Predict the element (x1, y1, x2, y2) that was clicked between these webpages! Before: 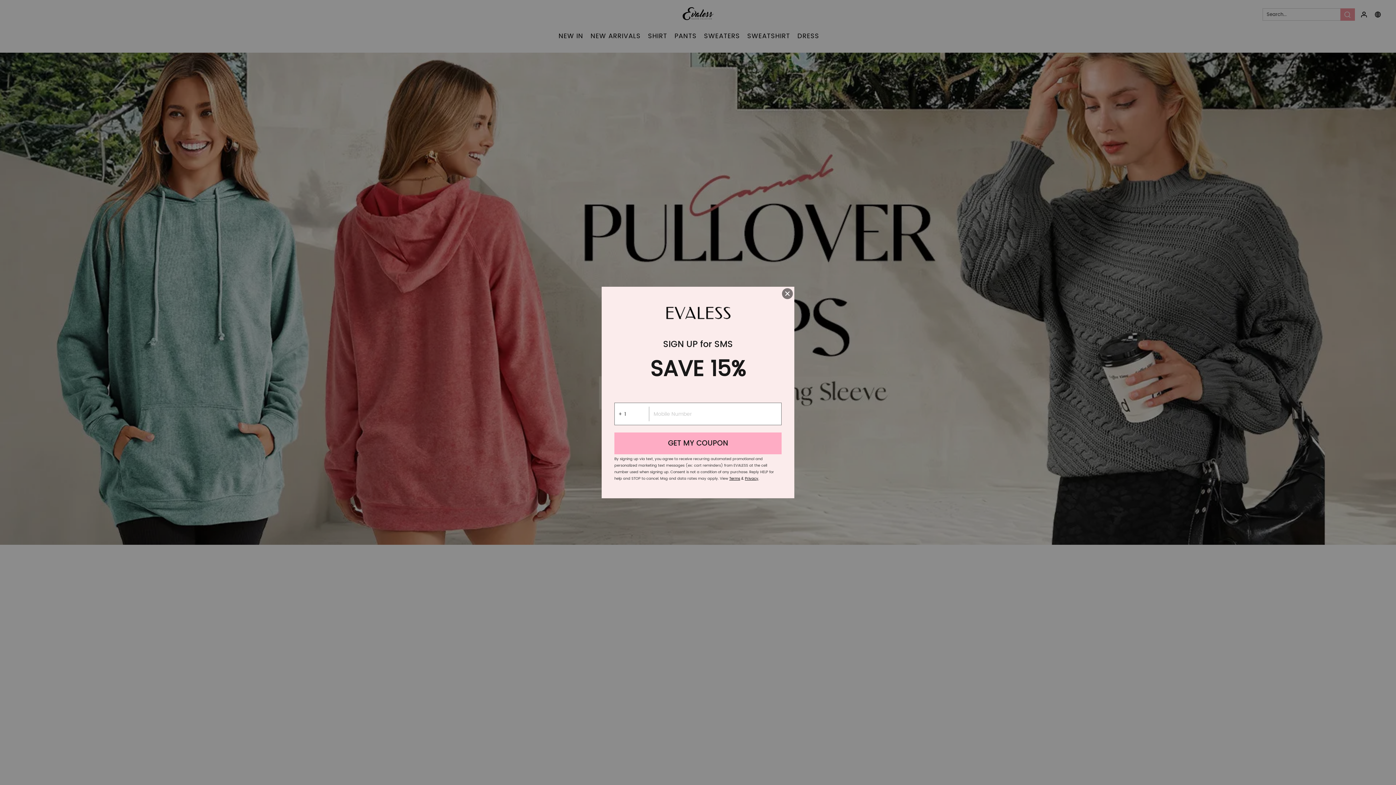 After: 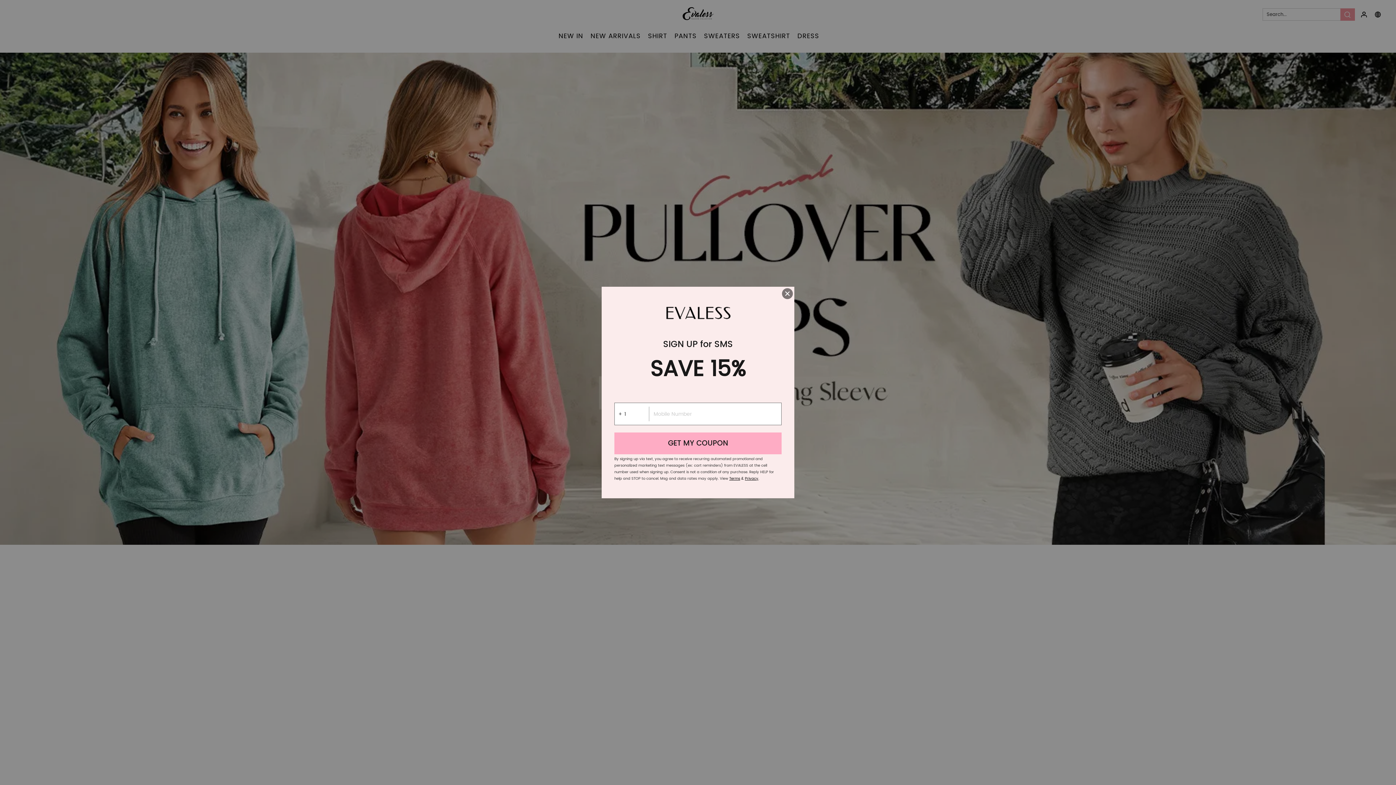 Action: bbox: (745, 476, 758, 481) label: Privacy